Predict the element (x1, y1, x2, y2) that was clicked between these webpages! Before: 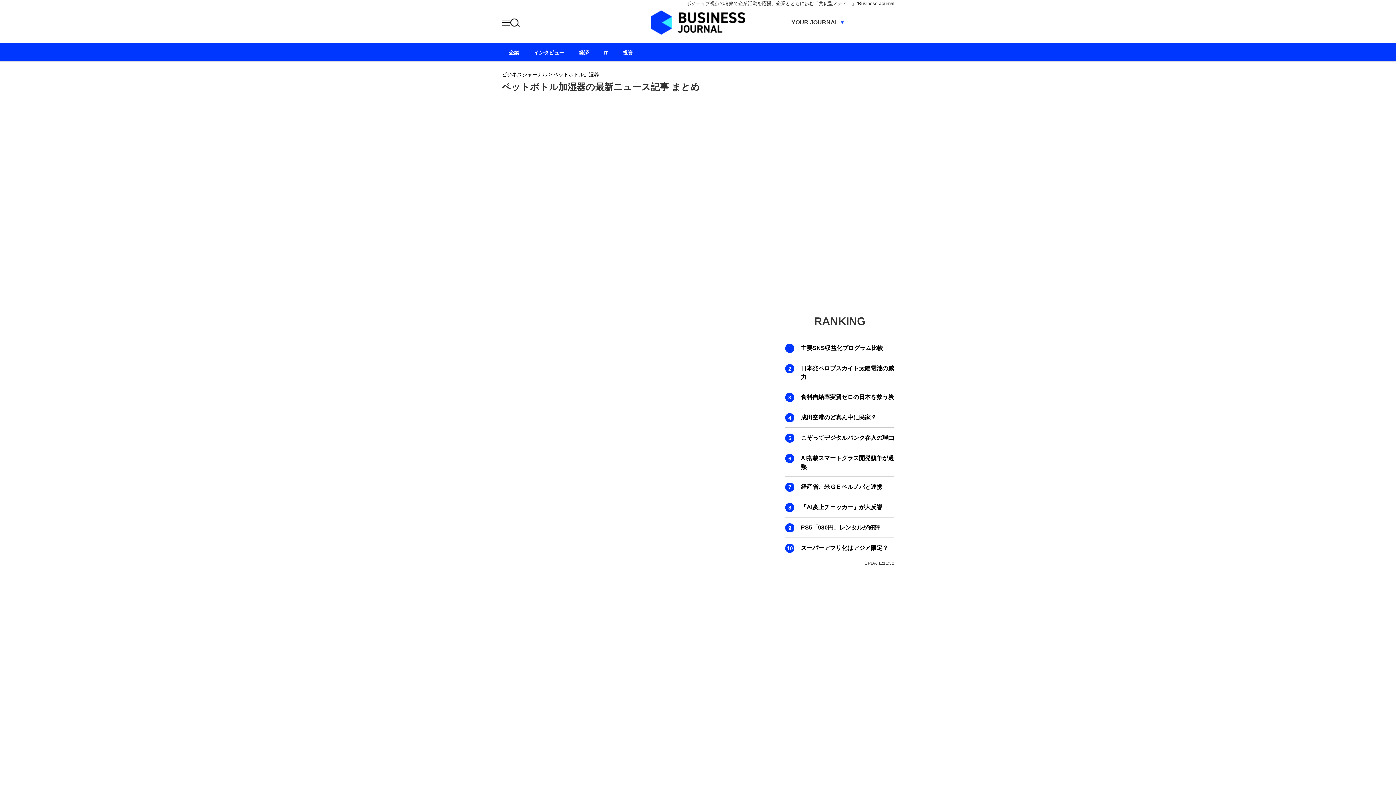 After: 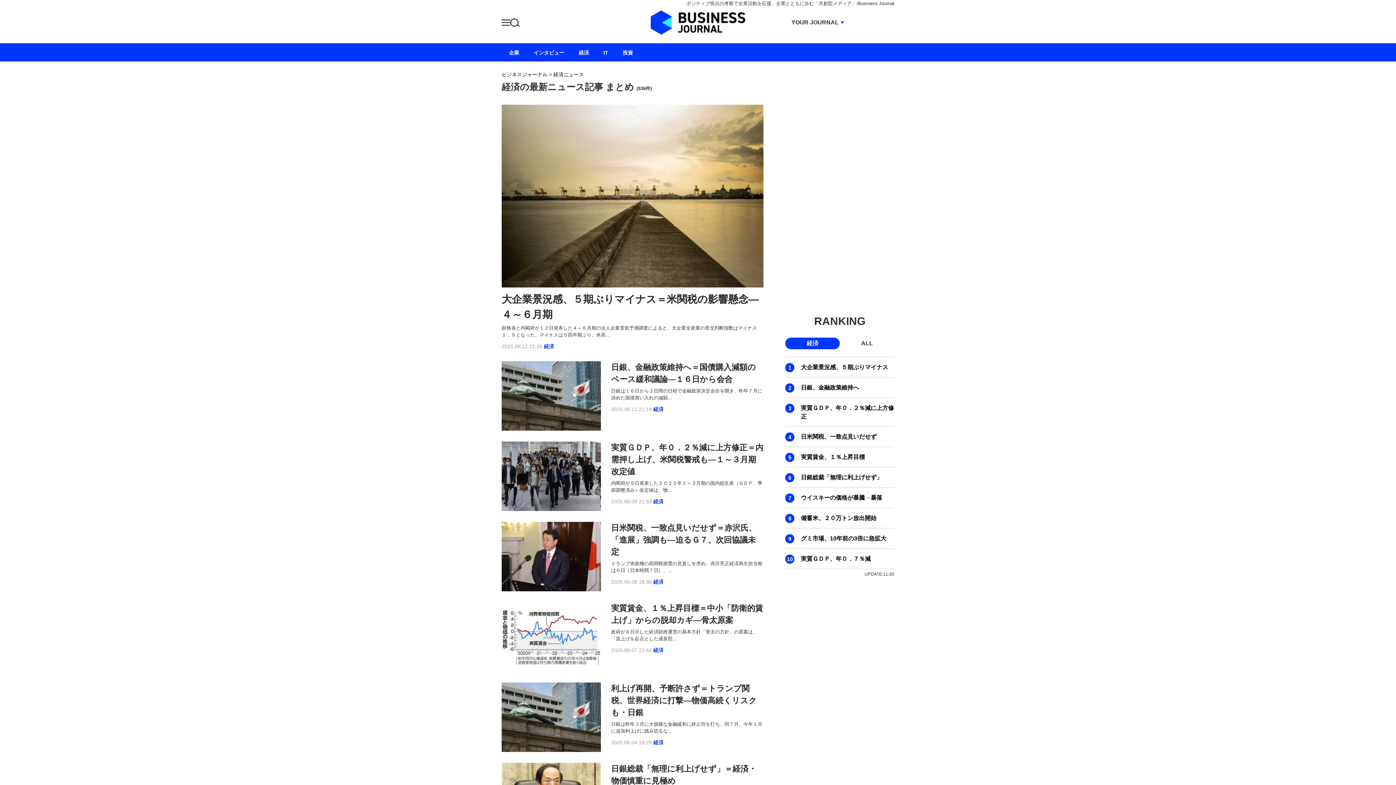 Action: bbox: (571, 43, 596, 61) label: 経済